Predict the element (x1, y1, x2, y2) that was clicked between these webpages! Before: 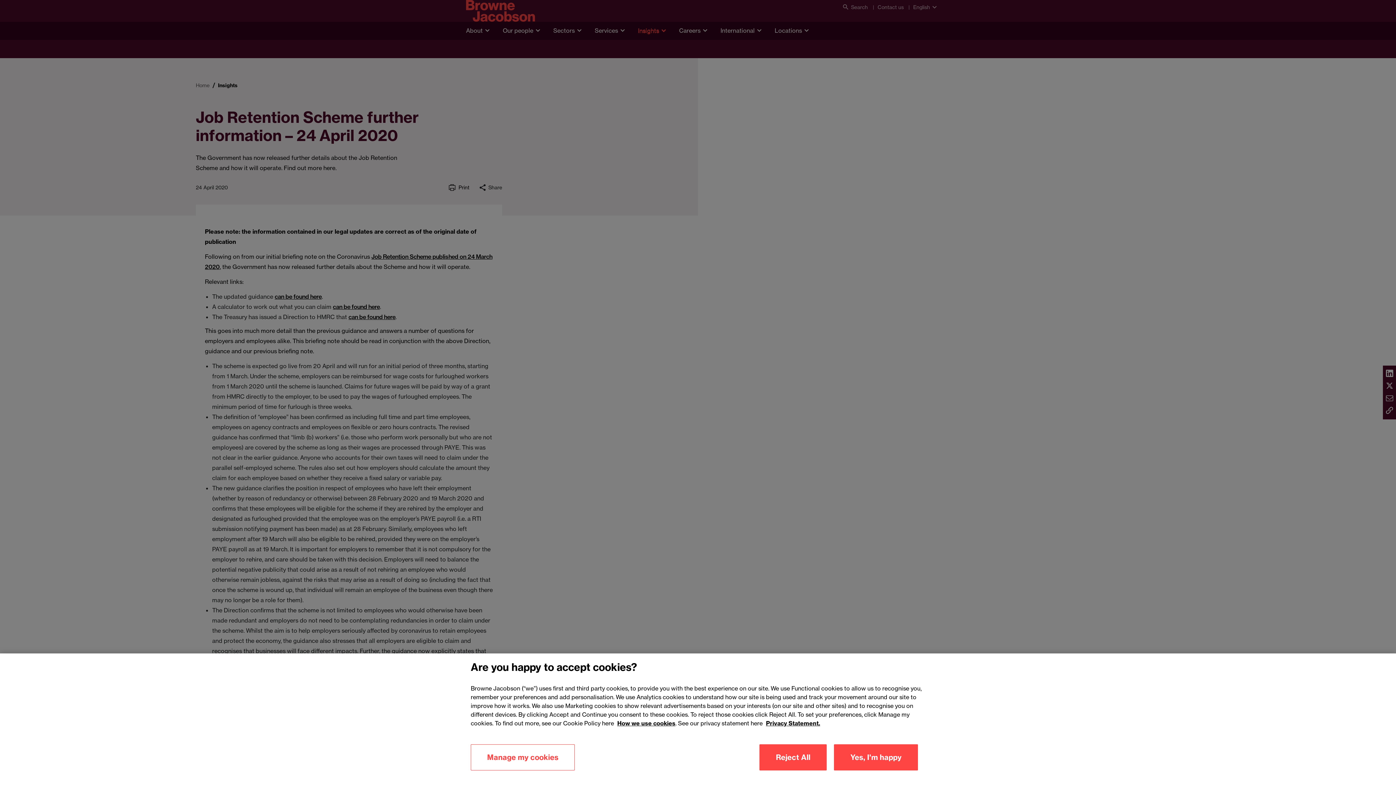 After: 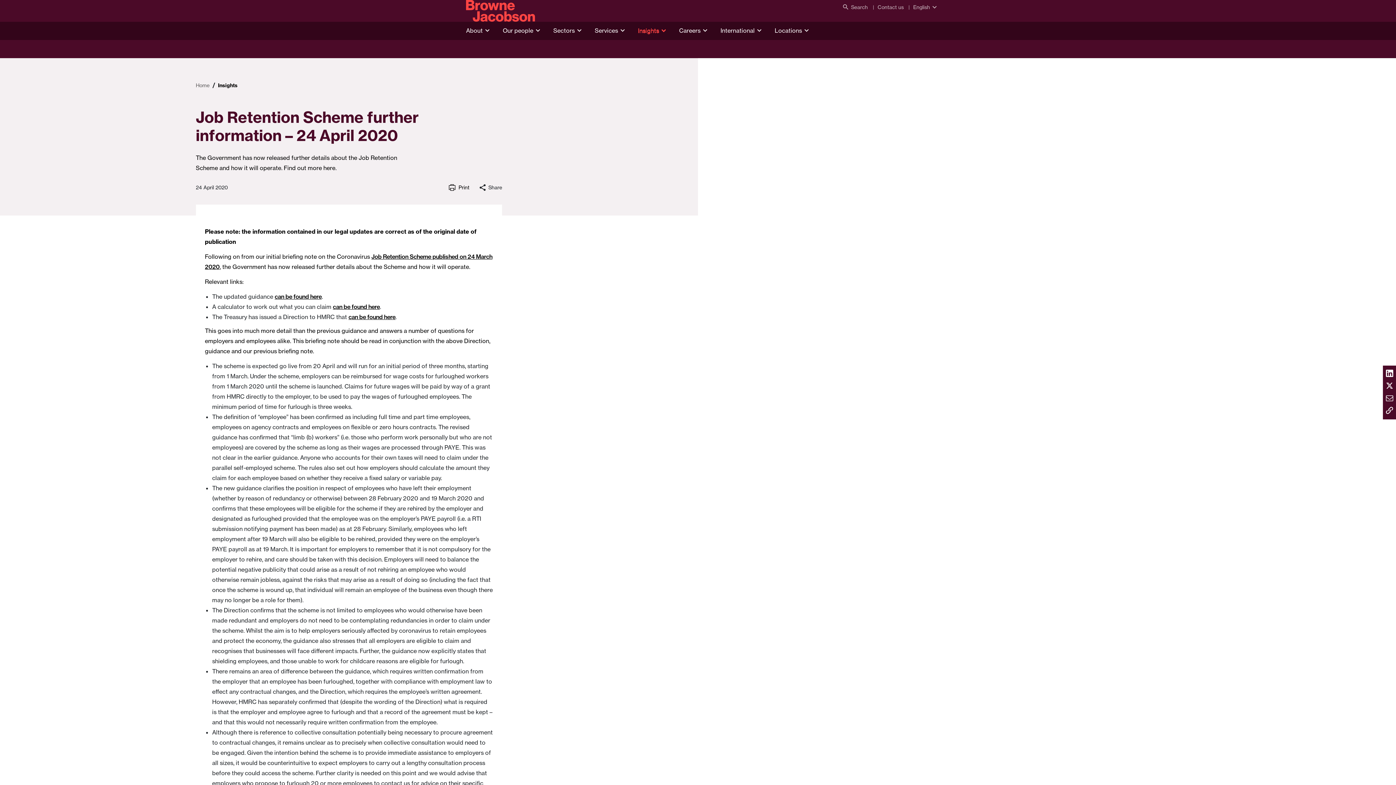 Action: bbox: (759, 744, 826, 770) label: Reject All